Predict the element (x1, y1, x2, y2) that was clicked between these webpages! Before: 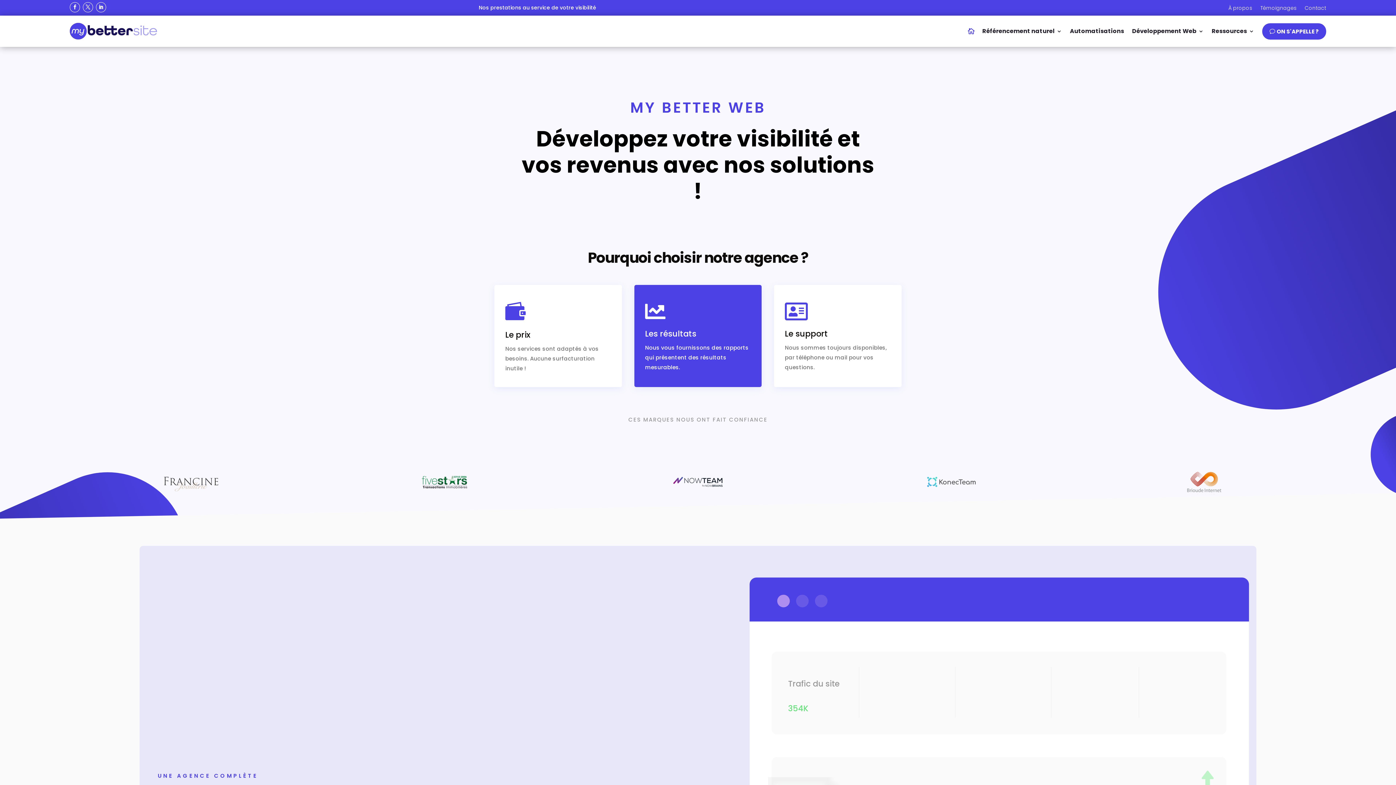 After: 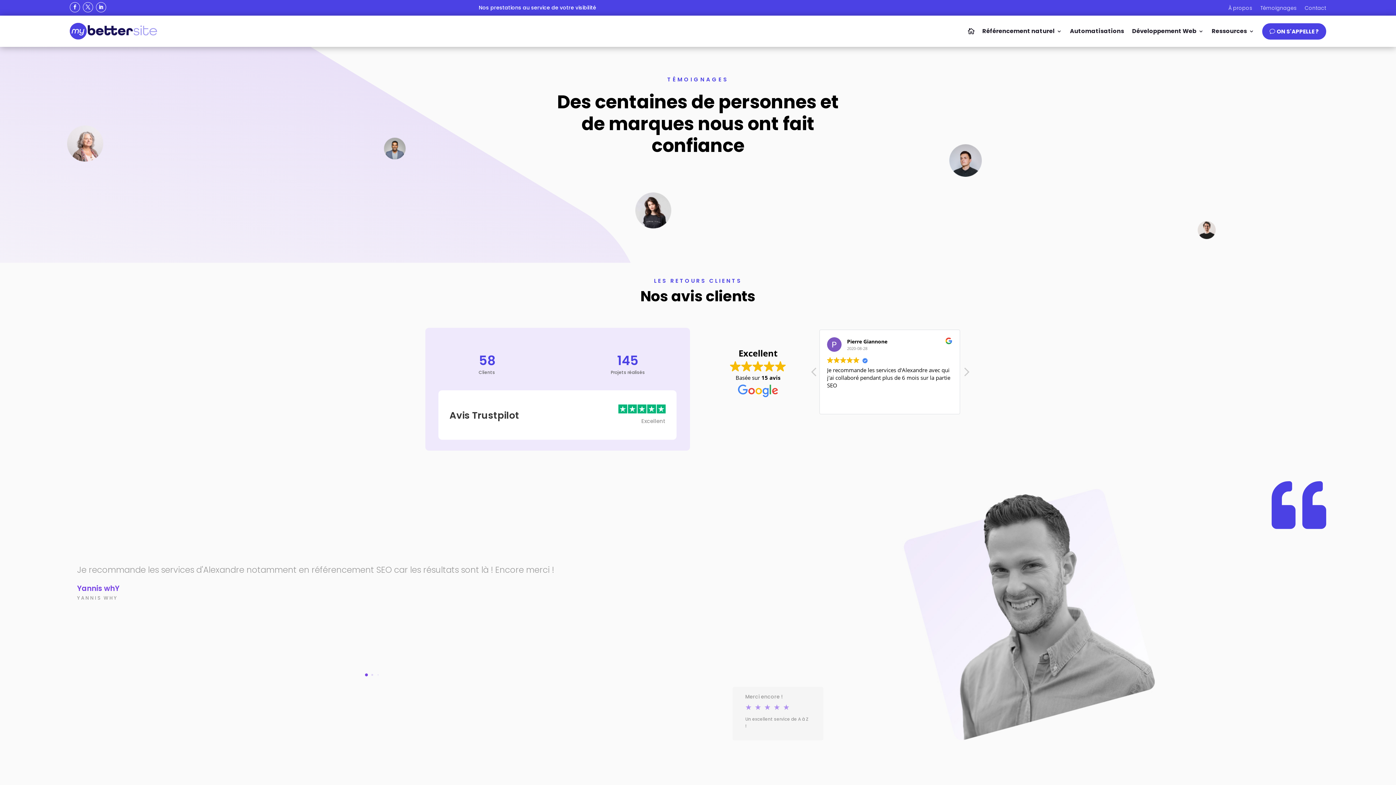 Action: bbox: (1260, 5, 1297, 13) label: Témoignages